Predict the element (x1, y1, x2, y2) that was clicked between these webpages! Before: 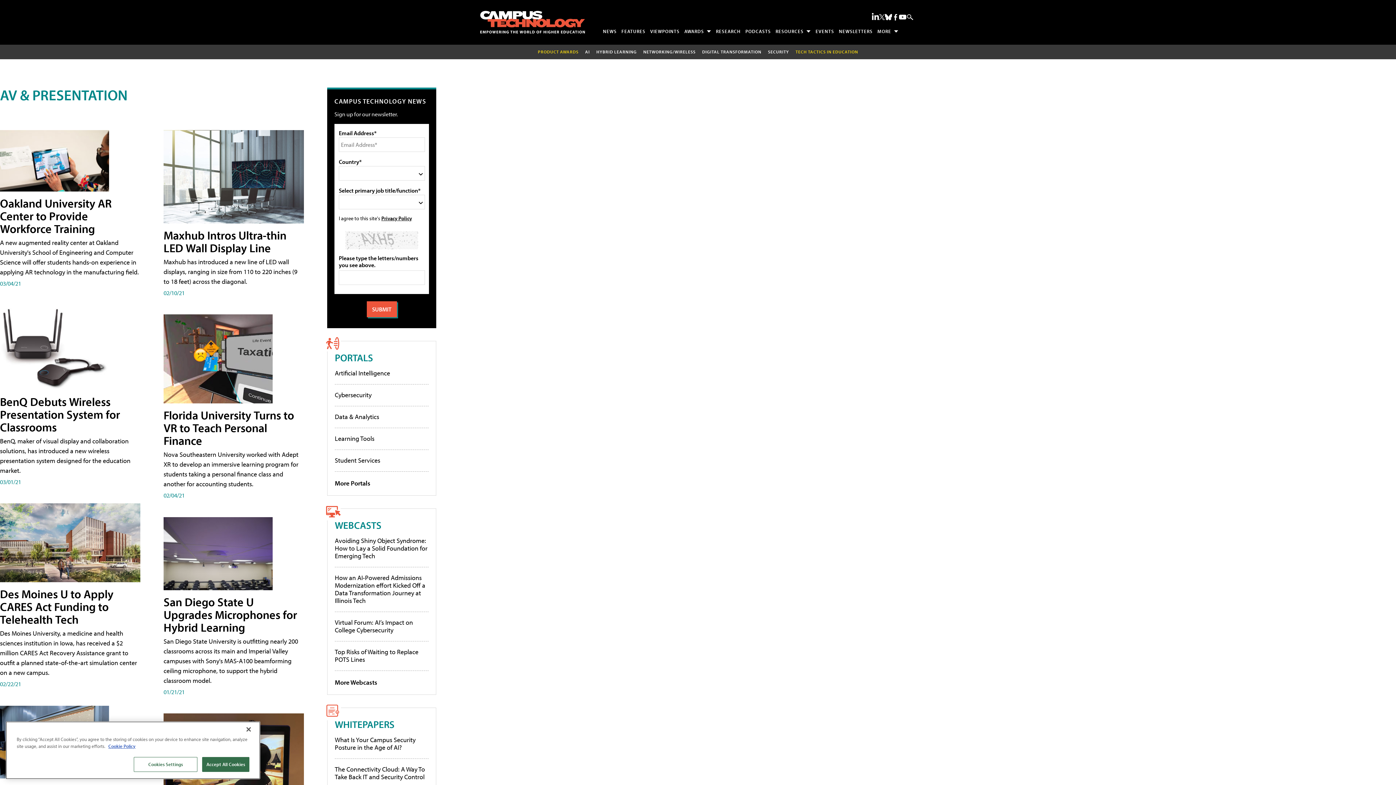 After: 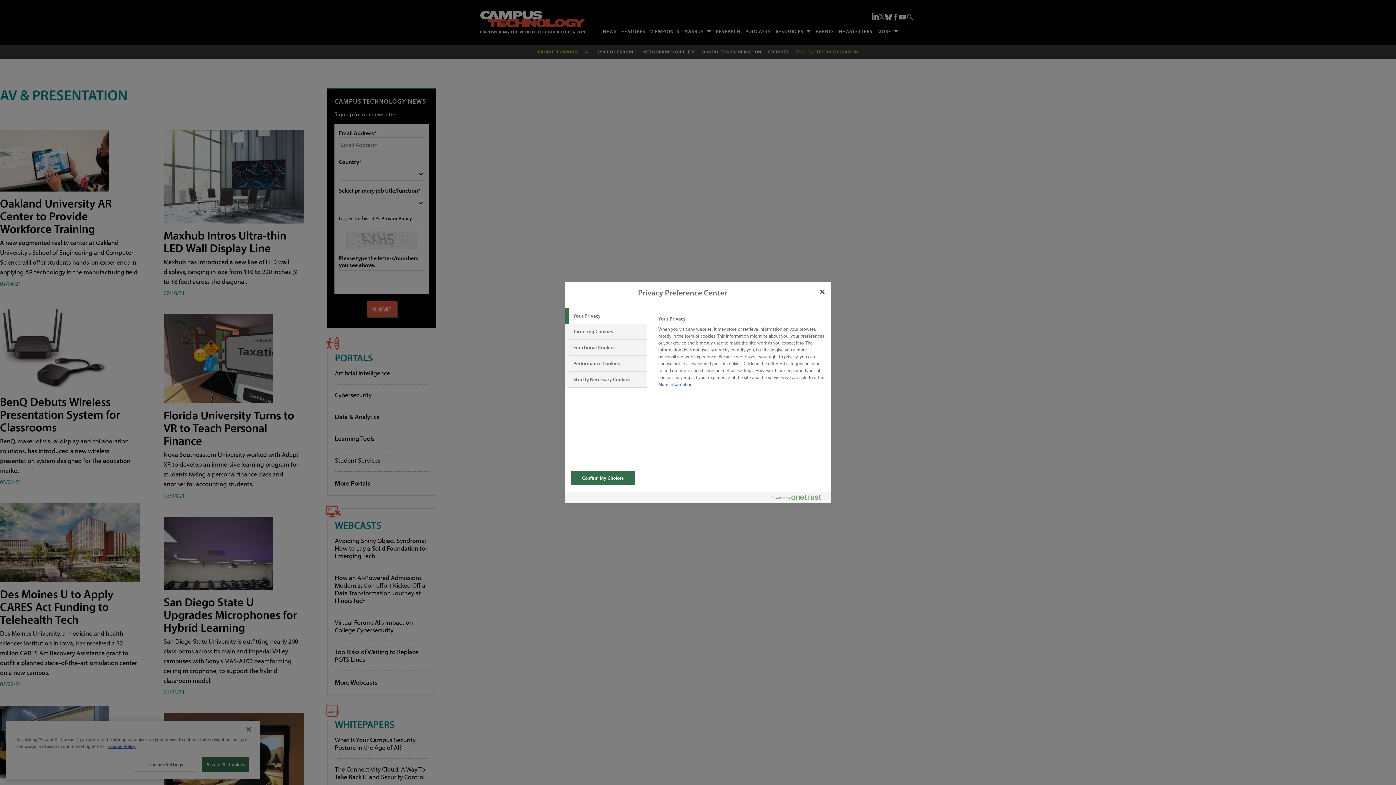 Action: label: Cookies Settings bbox: (133, 758, 197, 773)